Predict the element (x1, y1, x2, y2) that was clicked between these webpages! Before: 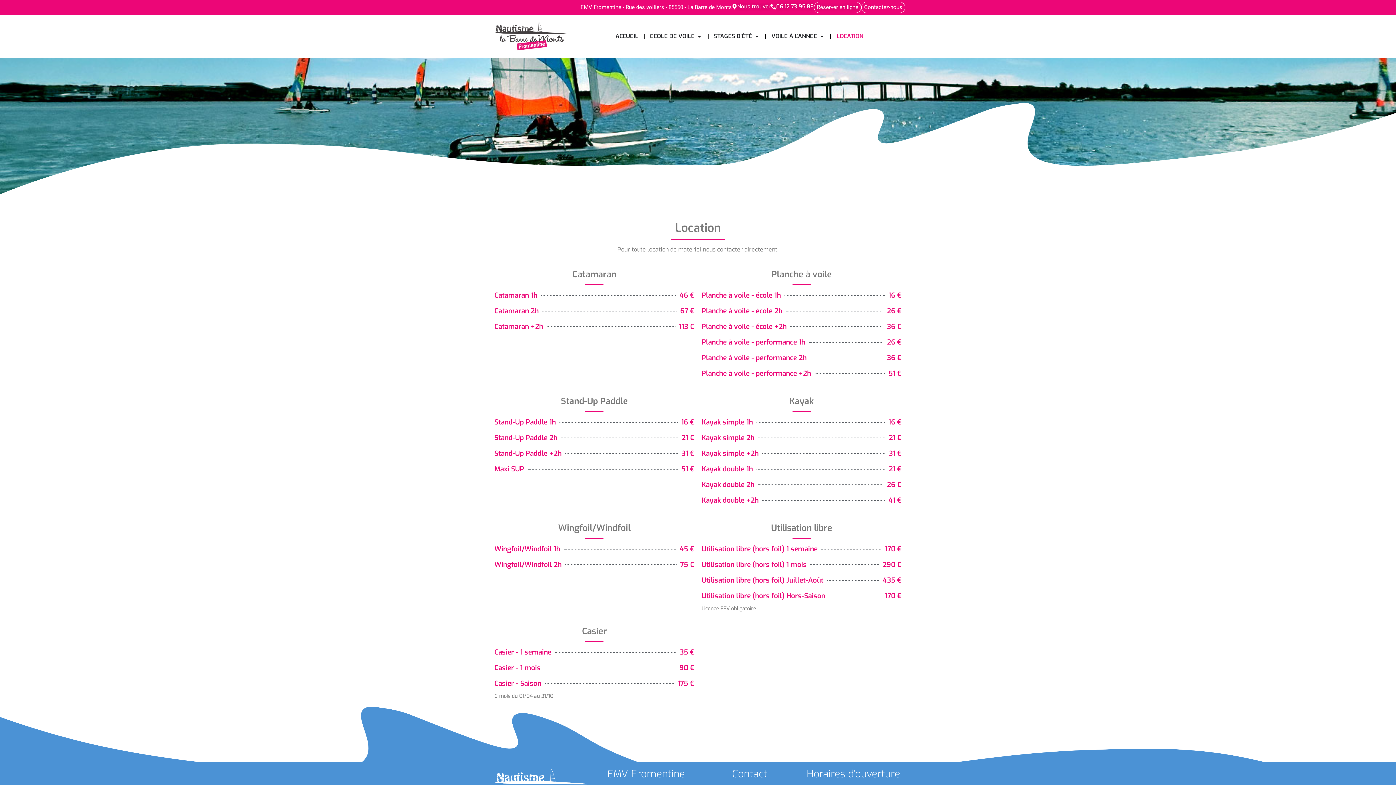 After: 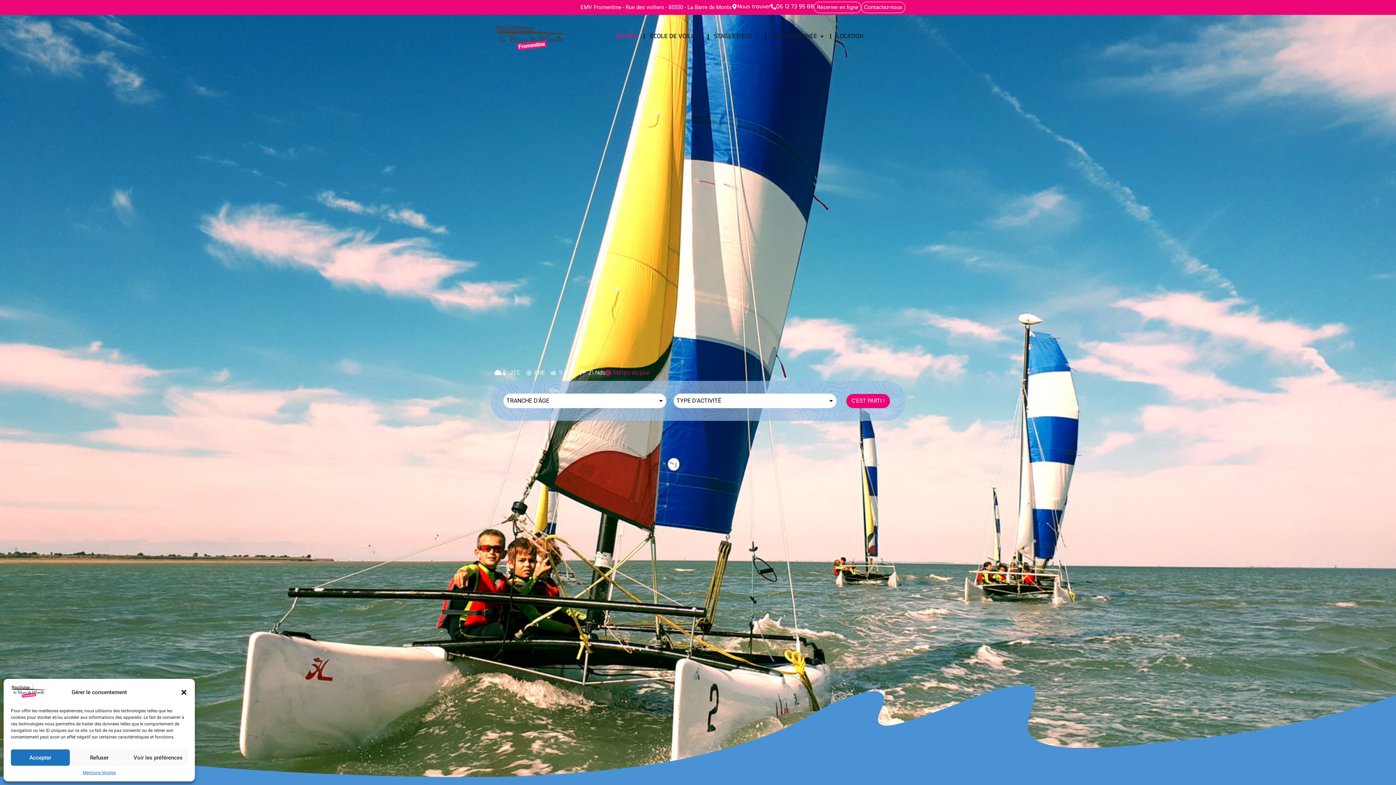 Action: bbox: (494, 22, 570, 50)